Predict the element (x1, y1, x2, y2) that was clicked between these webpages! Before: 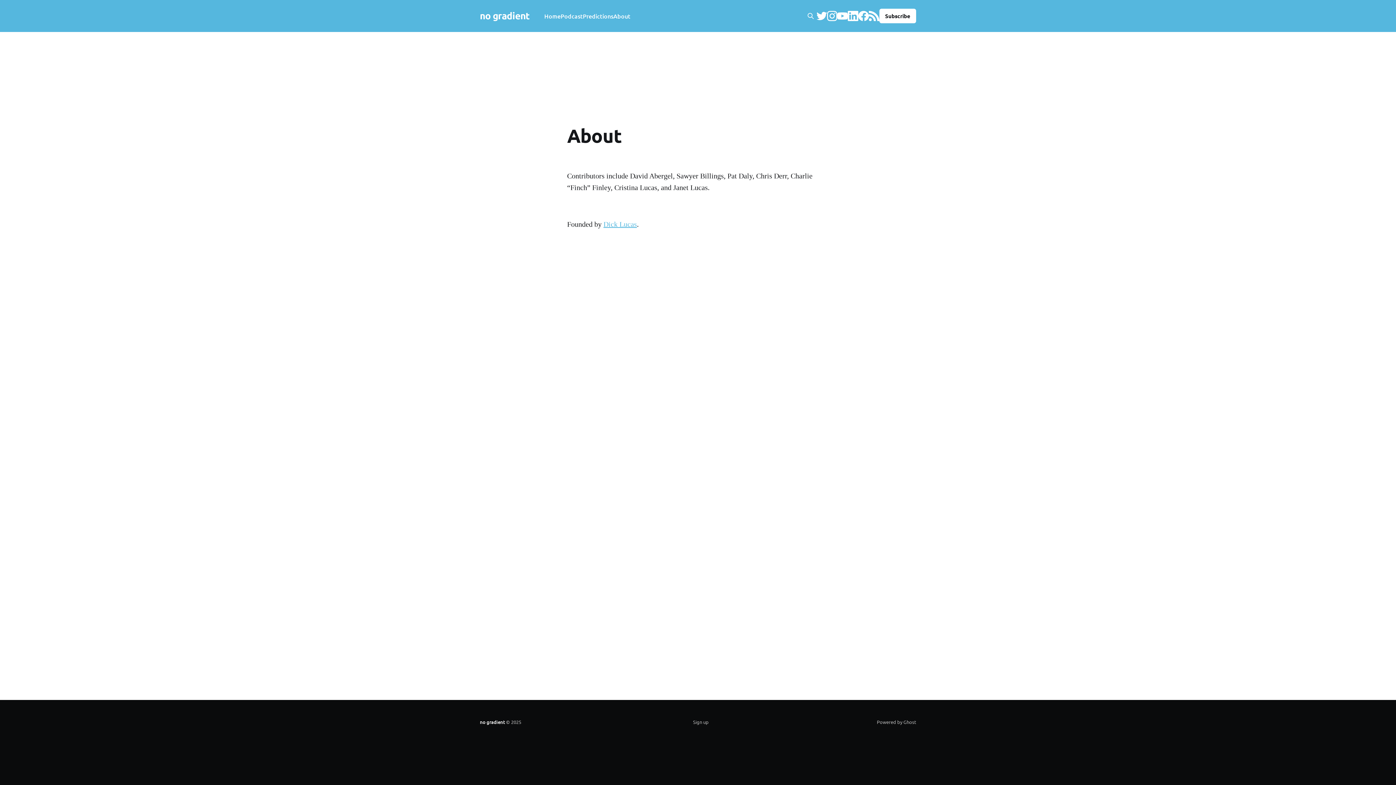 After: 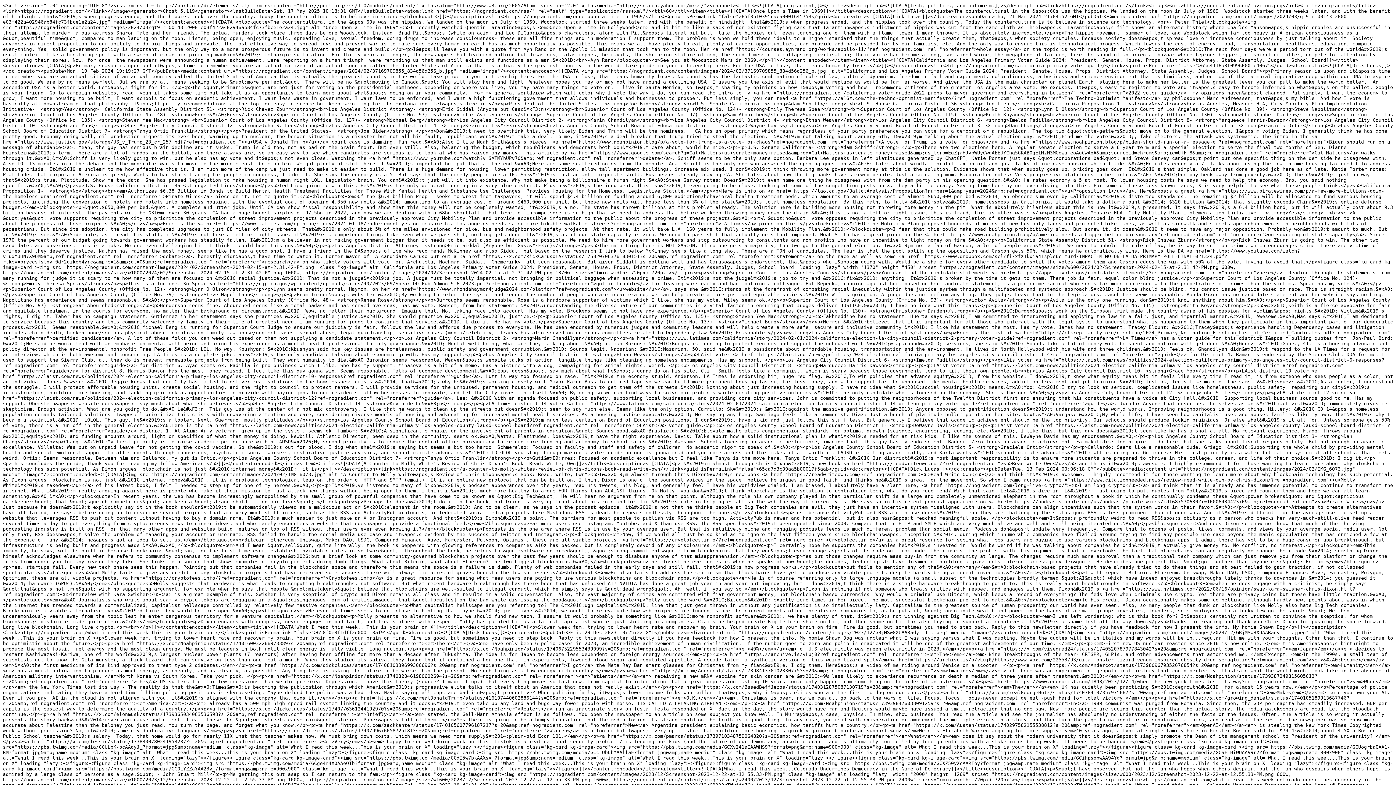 Action: bbox: (869, 10, 879, 21)